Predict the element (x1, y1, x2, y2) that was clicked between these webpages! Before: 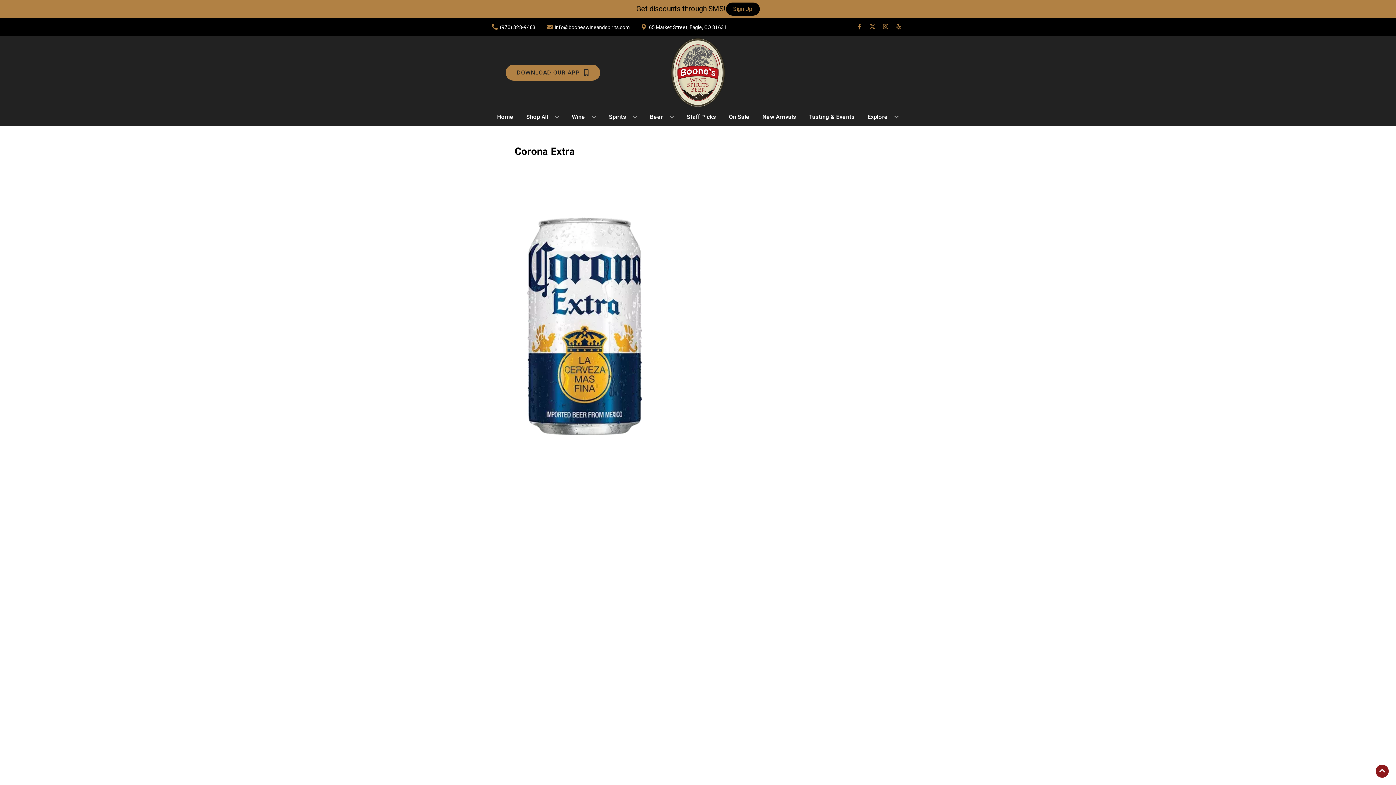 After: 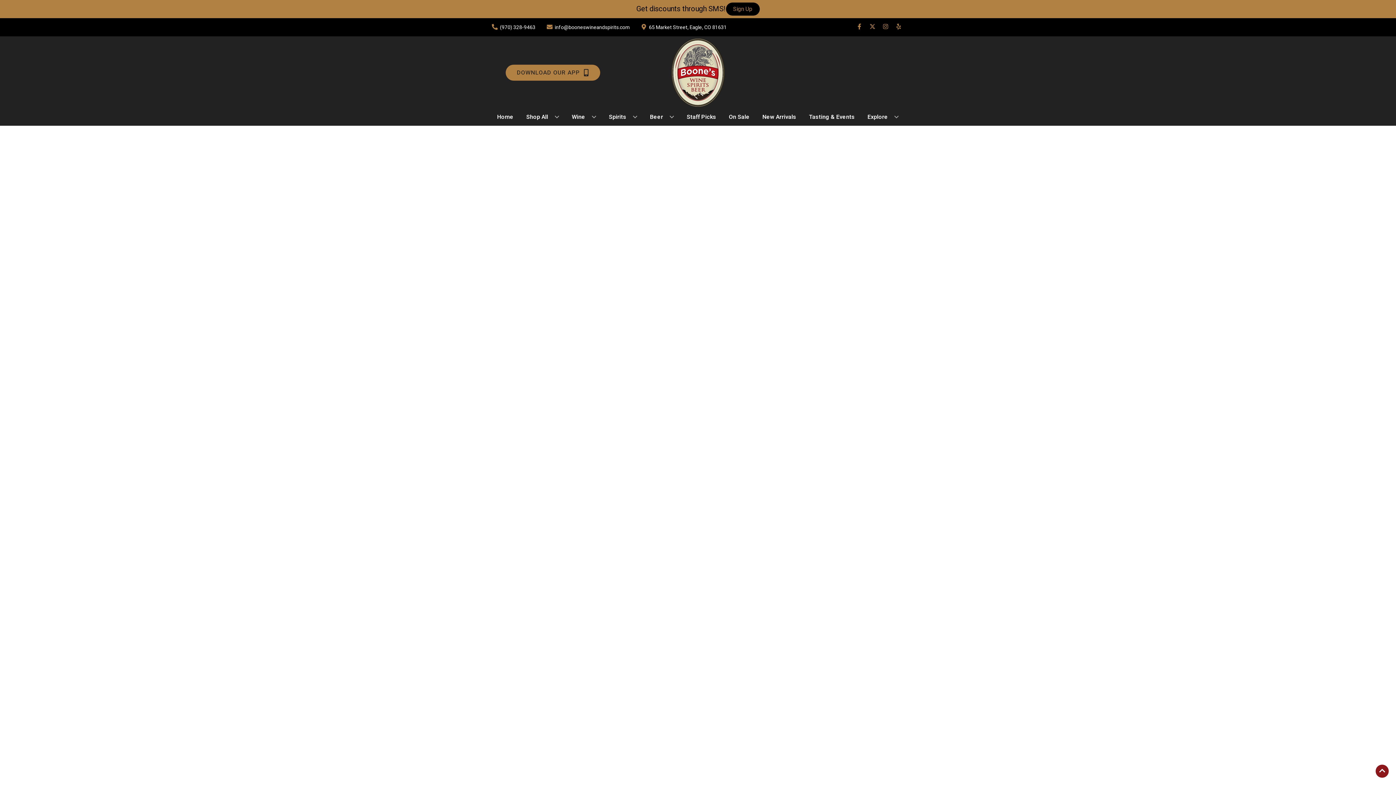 Action: bbox: (726, 109, 752, 125) label: On Sale